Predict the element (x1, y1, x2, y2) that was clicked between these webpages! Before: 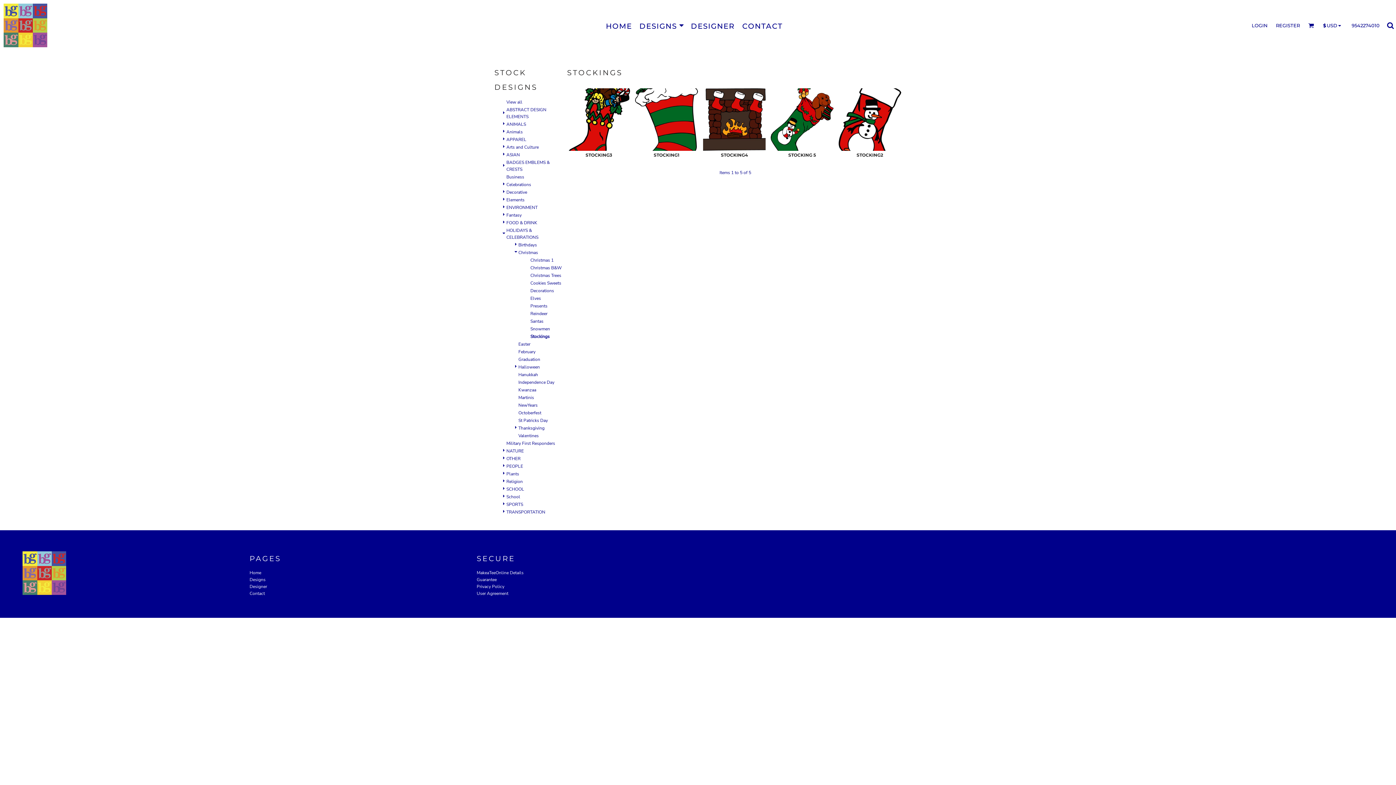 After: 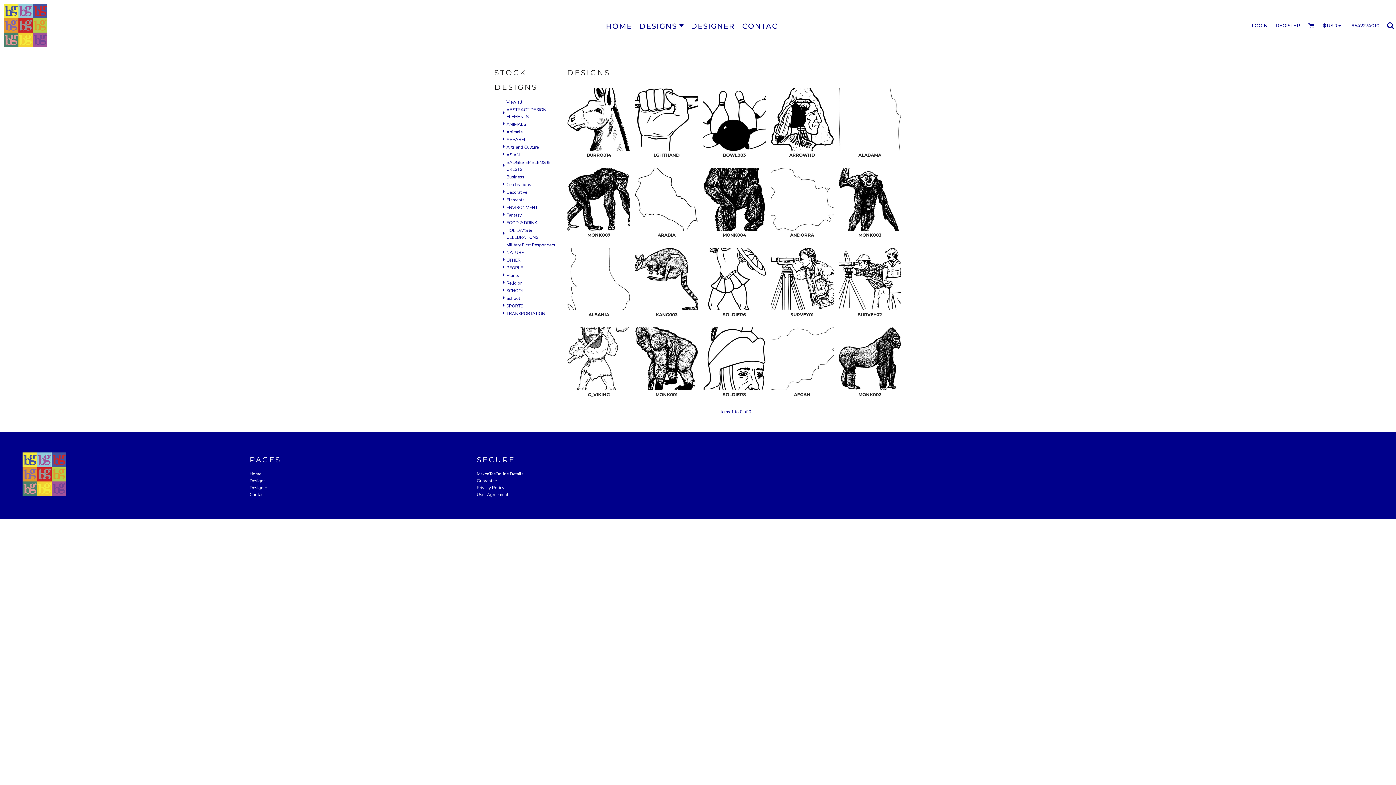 Action: label: Designs bbox: (249, 576, 265, 582)